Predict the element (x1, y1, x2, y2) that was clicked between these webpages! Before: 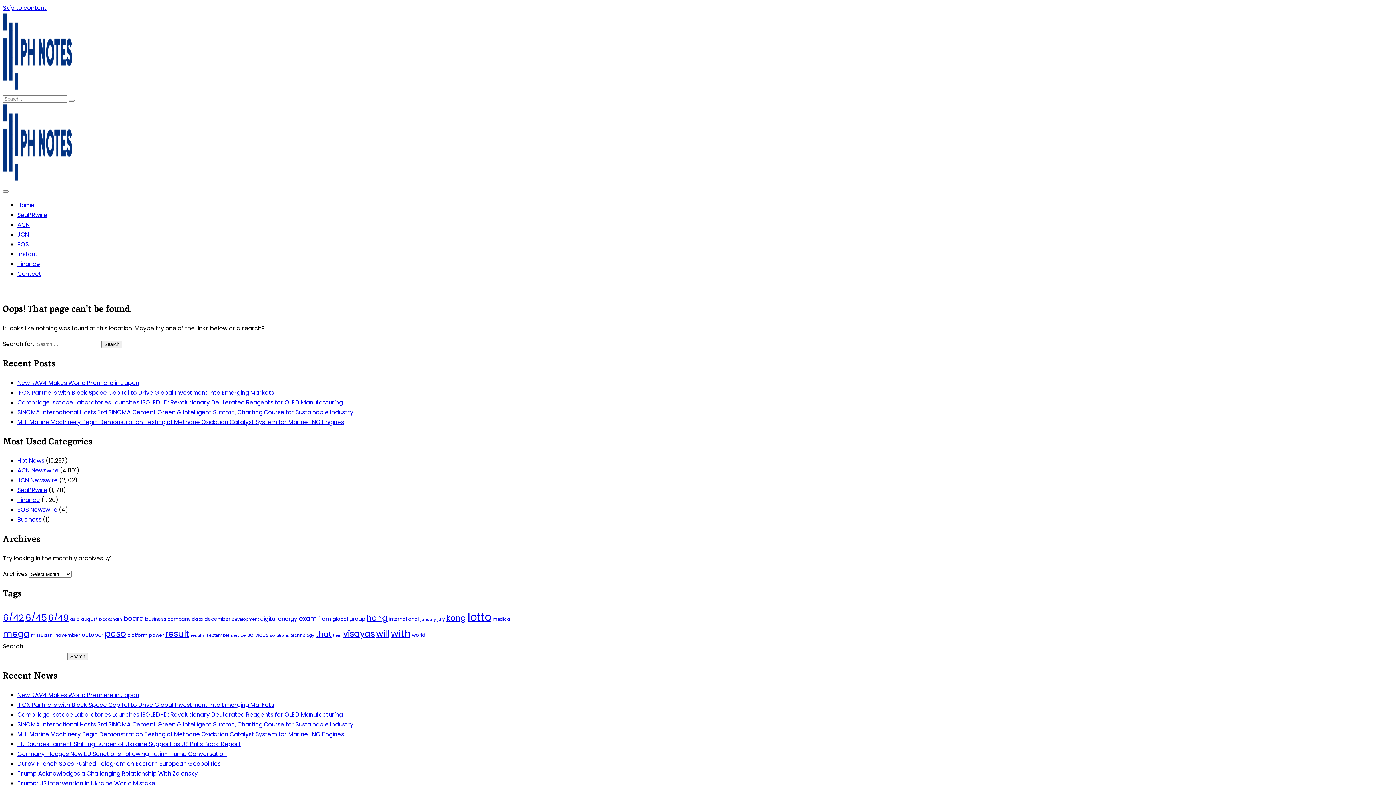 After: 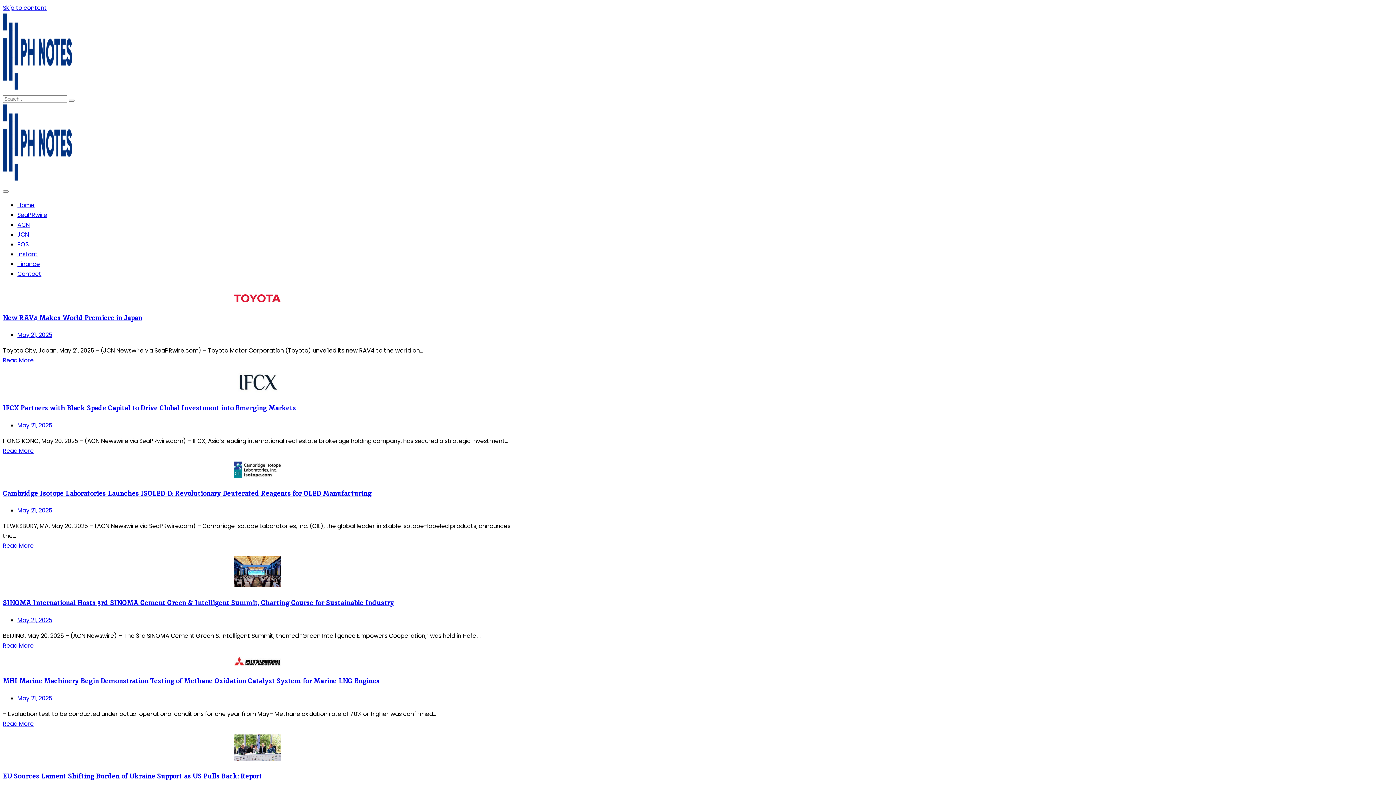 Action: bbox: (2, 84, 72, 93)